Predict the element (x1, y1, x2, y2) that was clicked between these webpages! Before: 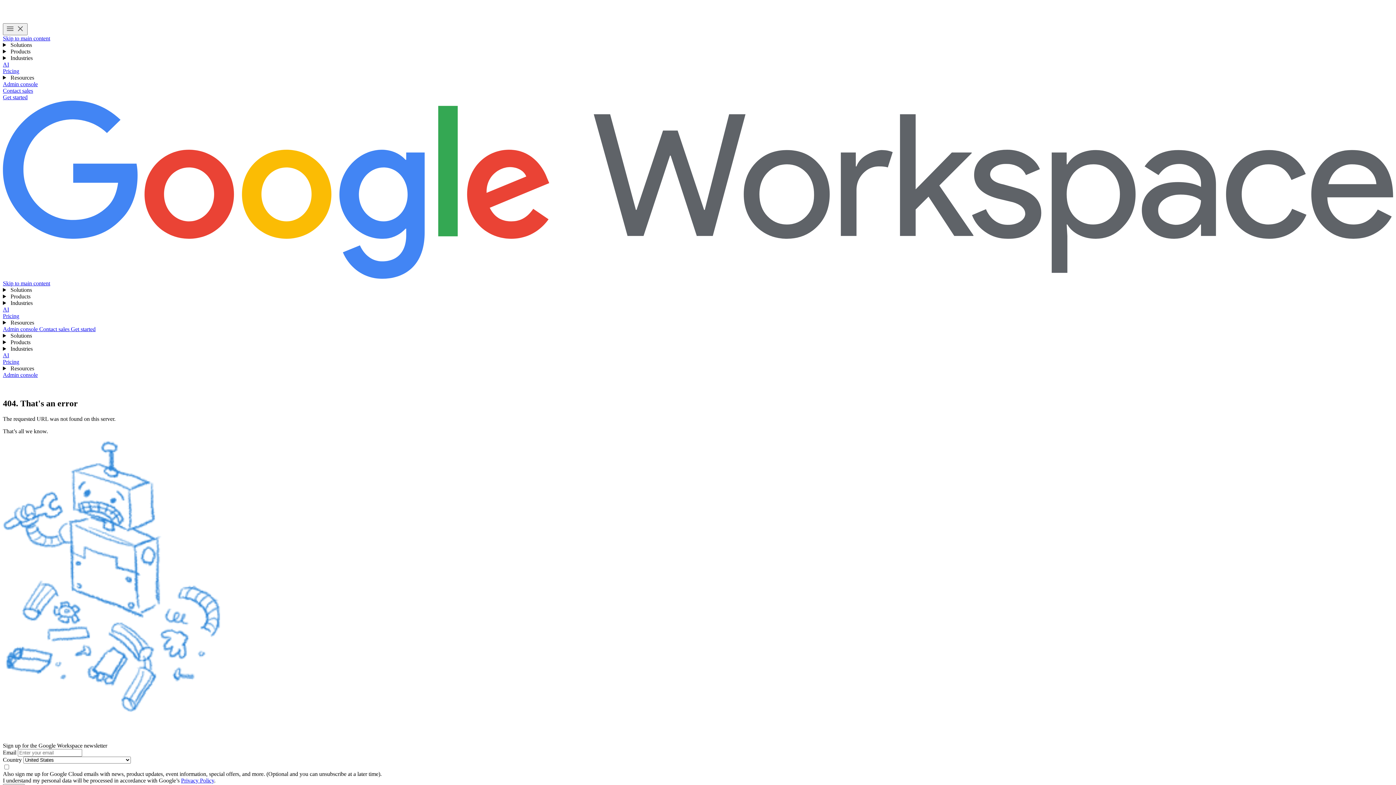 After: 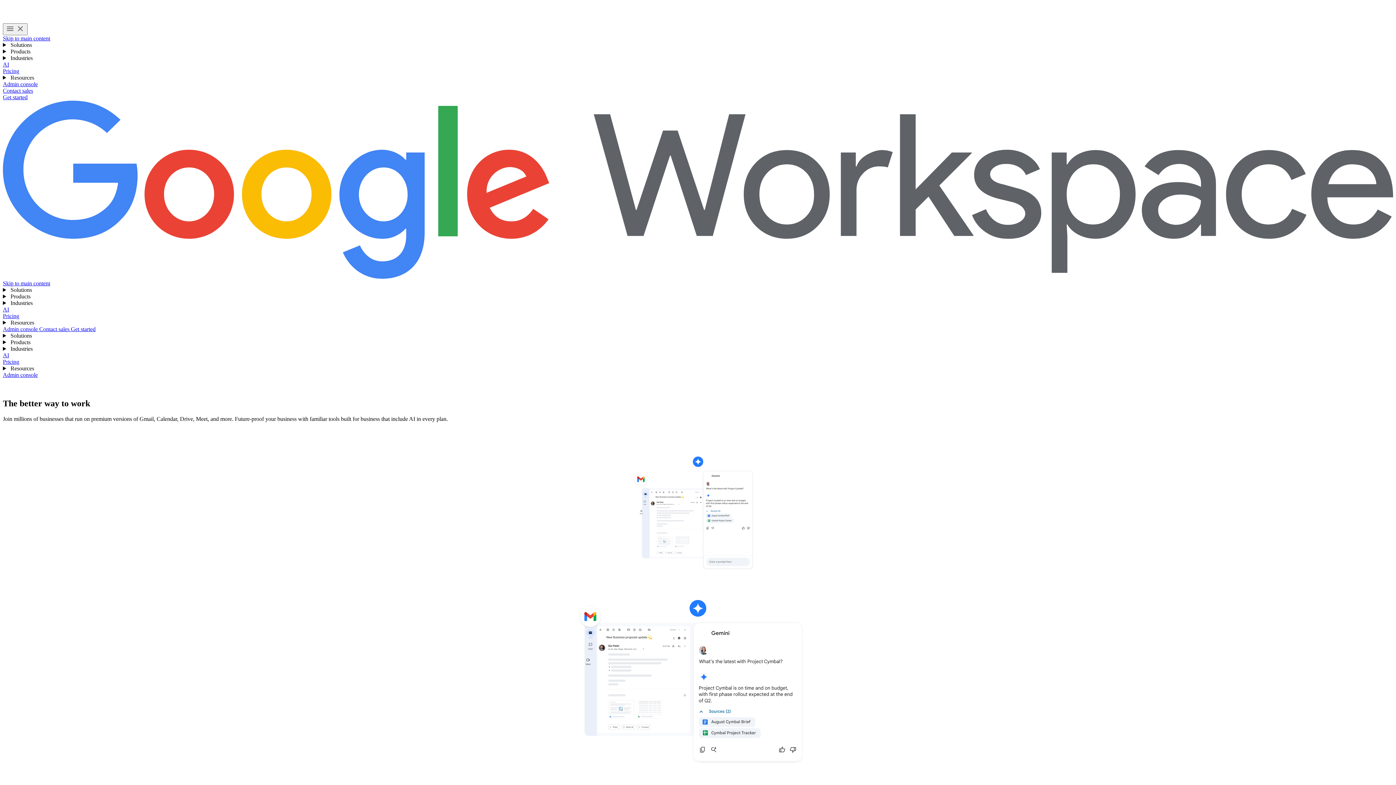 Action: bbox: (2, 100, 1393, 280) label: Google Workspace